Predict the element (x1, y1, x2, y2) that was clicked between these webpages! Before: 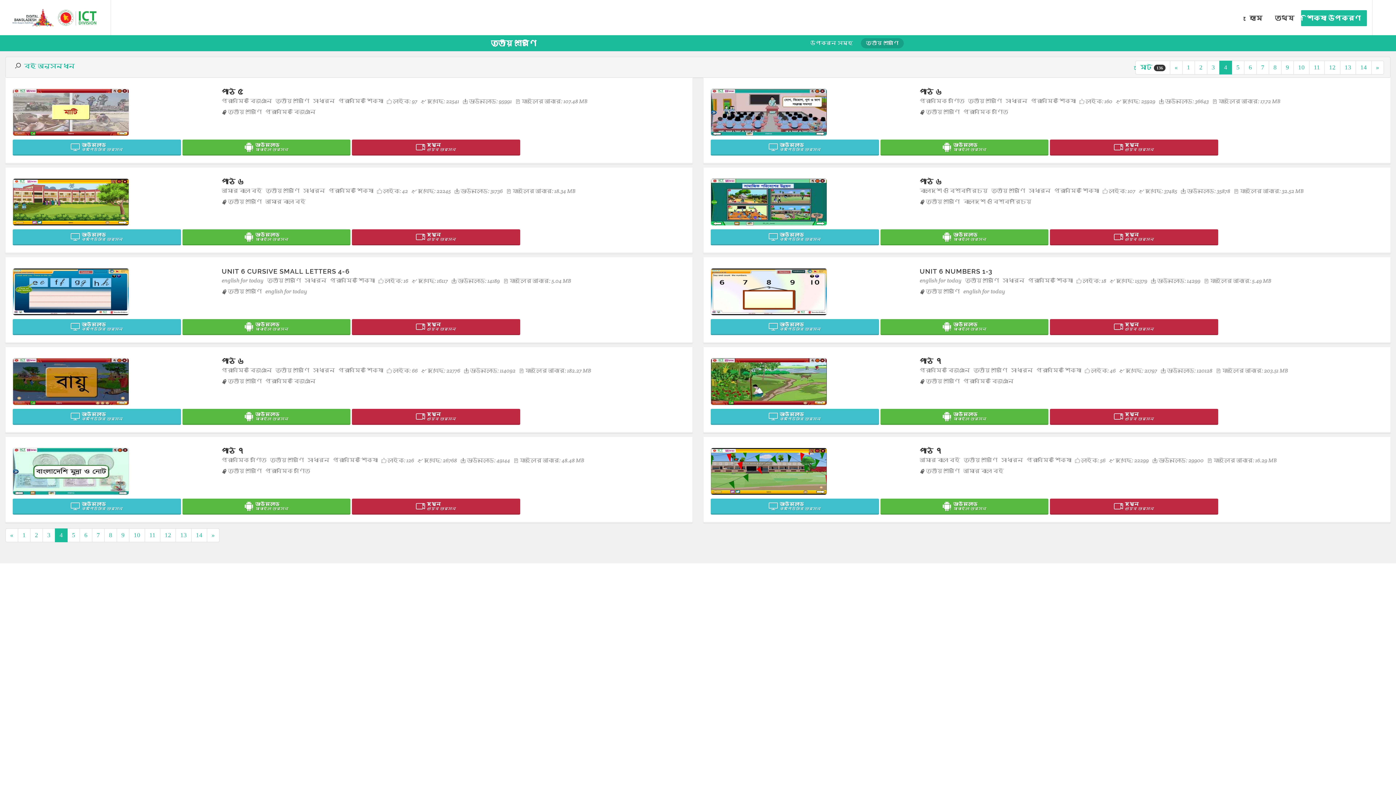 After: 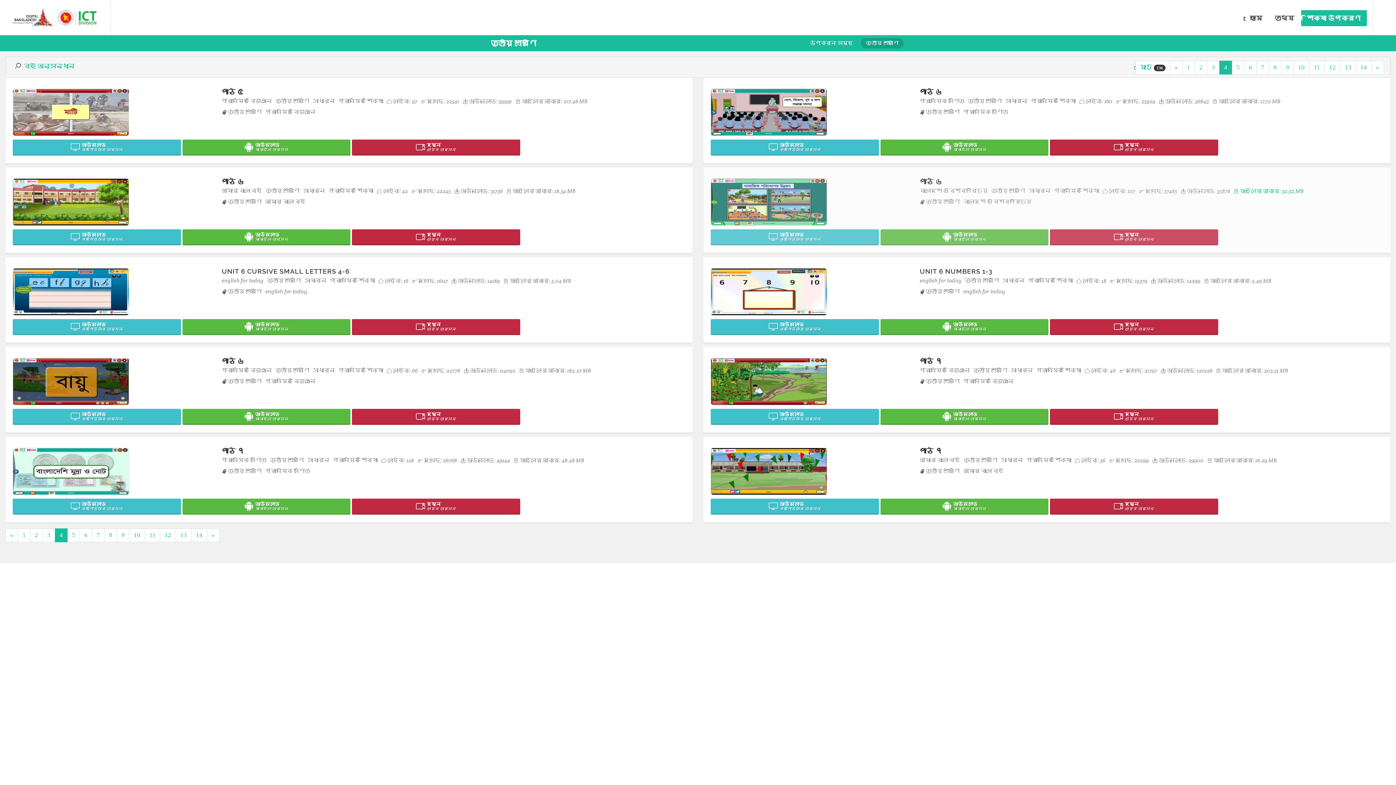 Action: label: ফাইলের আকার: 32.52 MB bbox: (1234, 187, 1304, 194)